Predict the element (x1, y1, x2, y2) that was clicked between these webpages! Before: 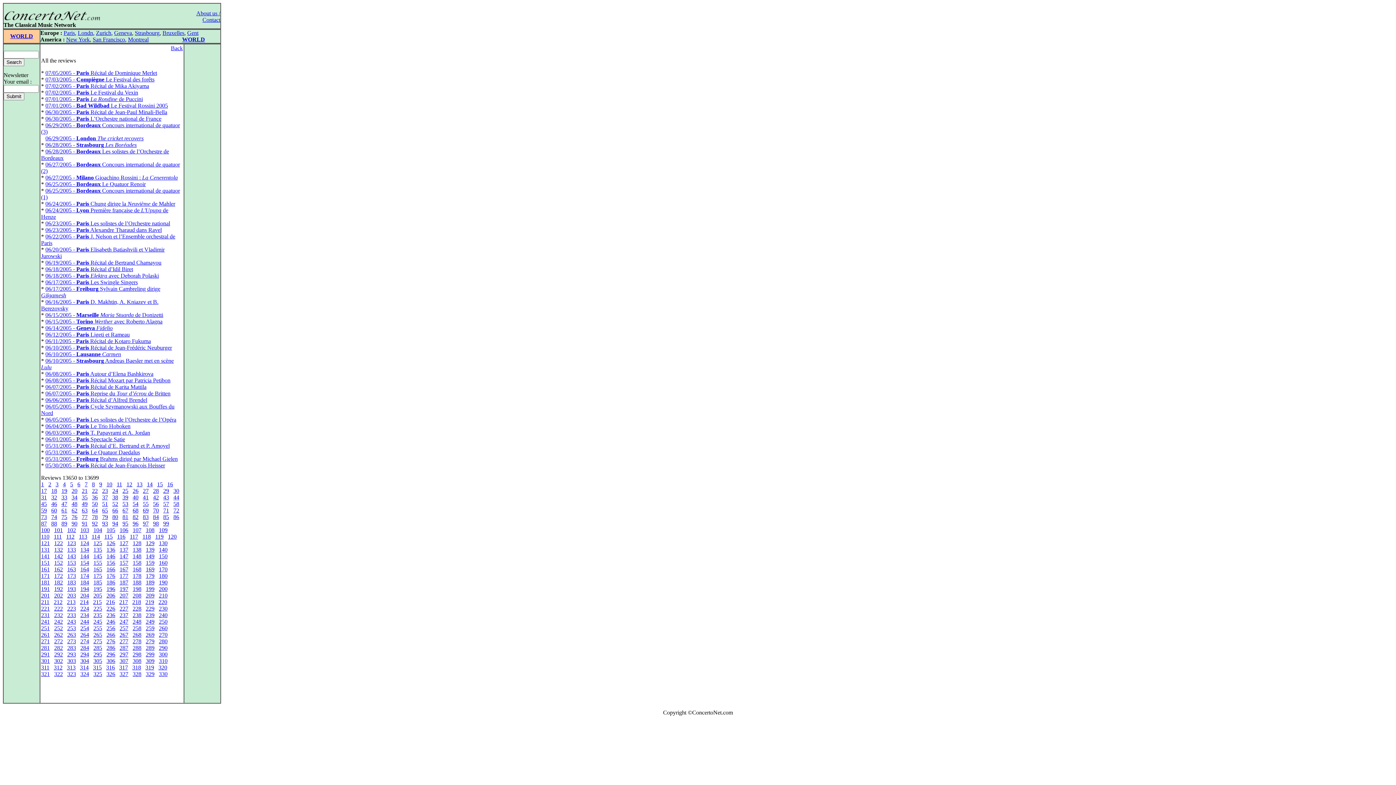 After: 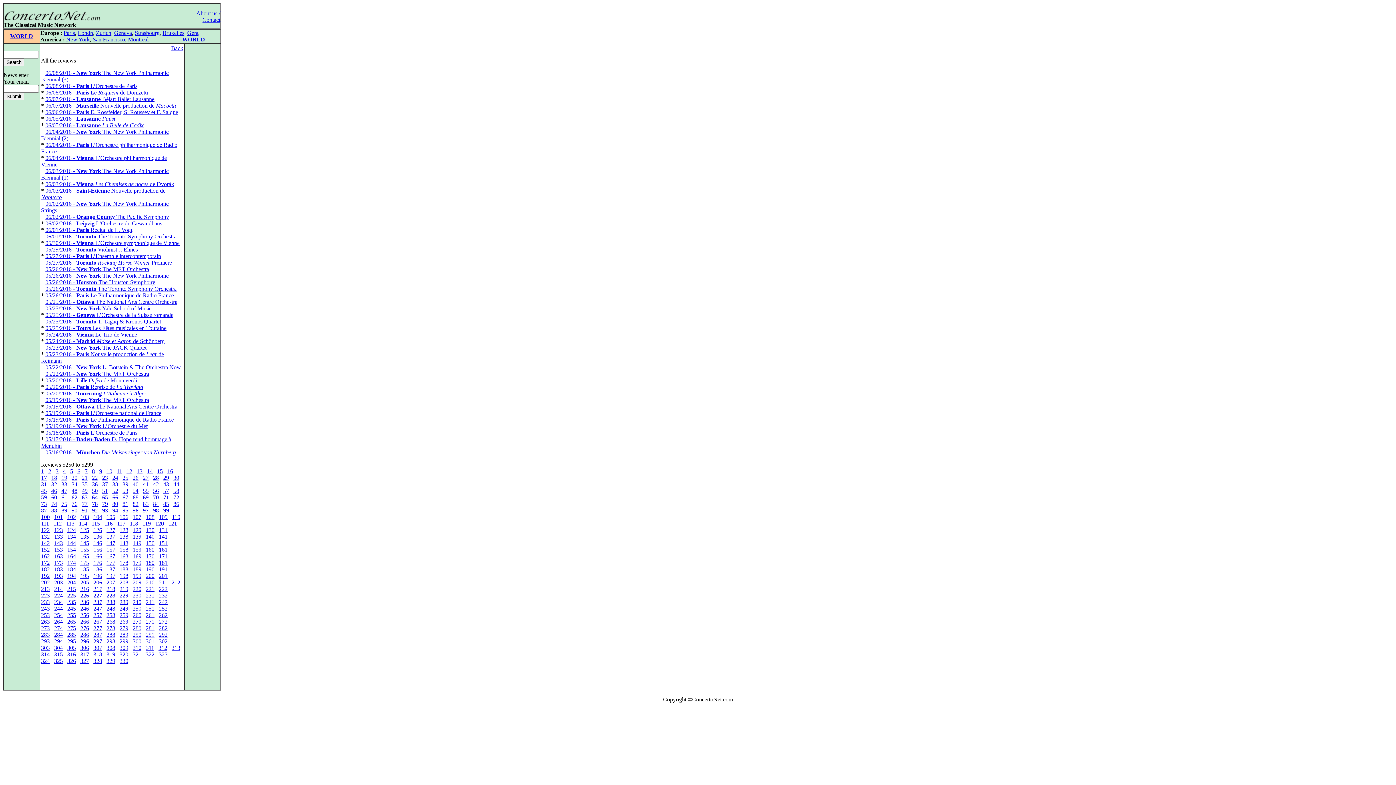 Action: label: 106 bbox: (119, 527, 128, 533)